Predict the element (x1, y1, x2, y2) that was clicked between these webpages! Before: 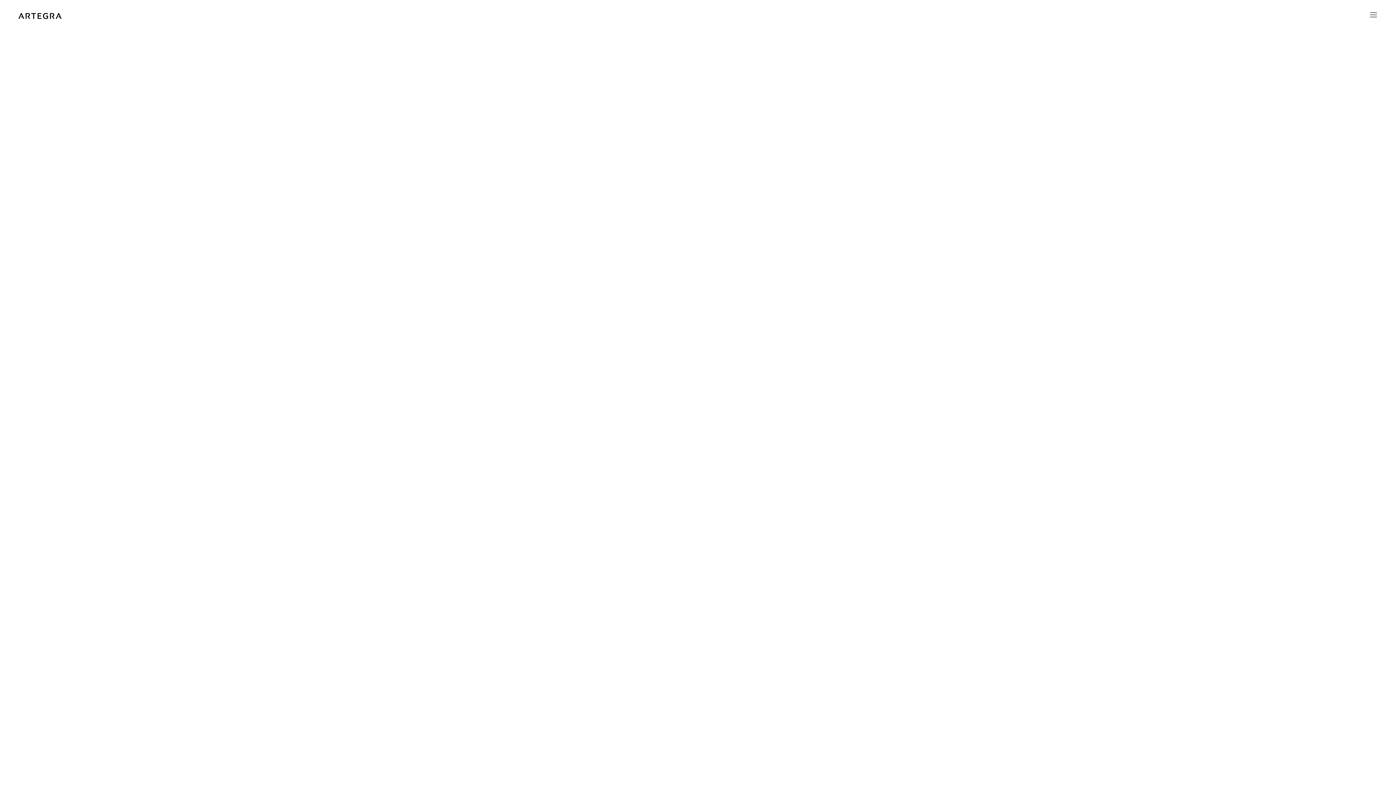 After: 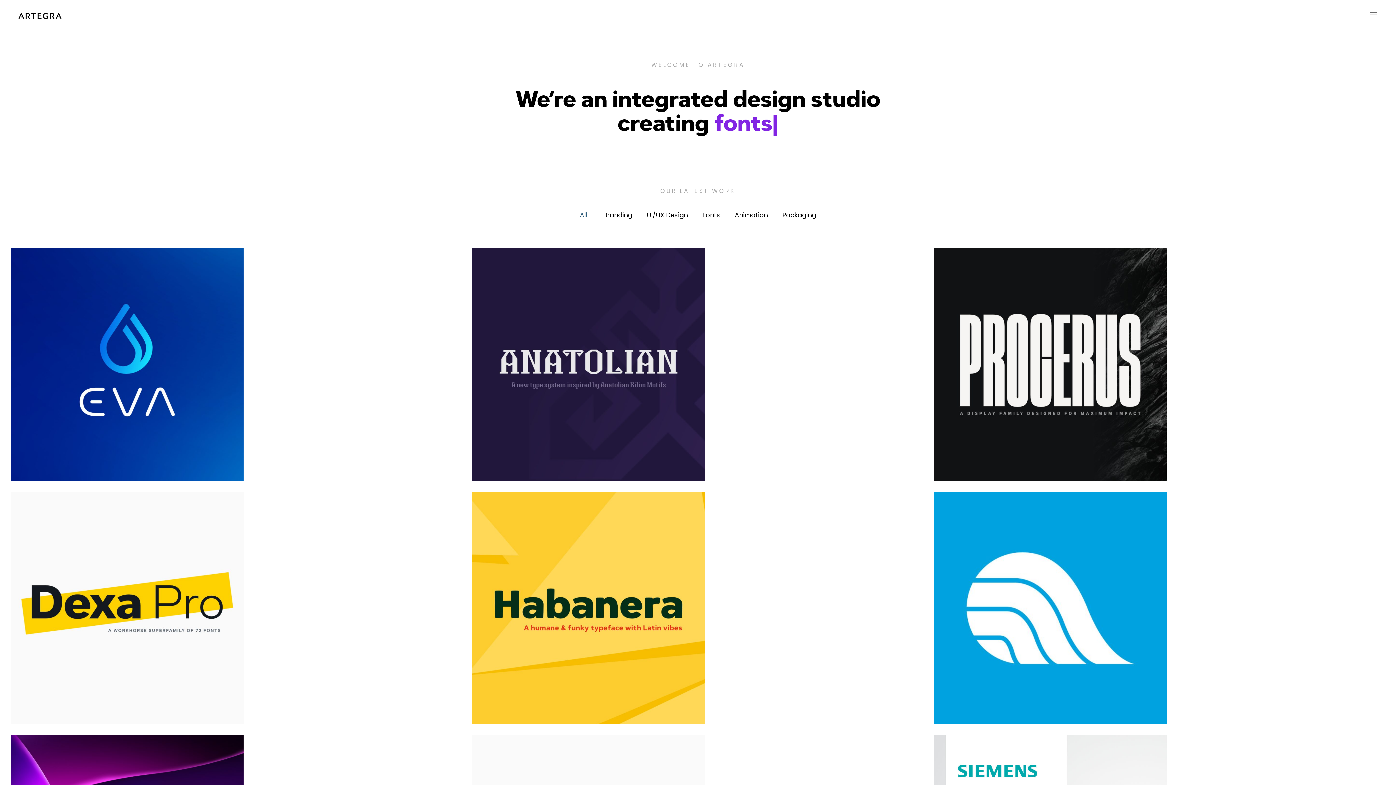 Action: bbox: (18, 11, 61, 20)